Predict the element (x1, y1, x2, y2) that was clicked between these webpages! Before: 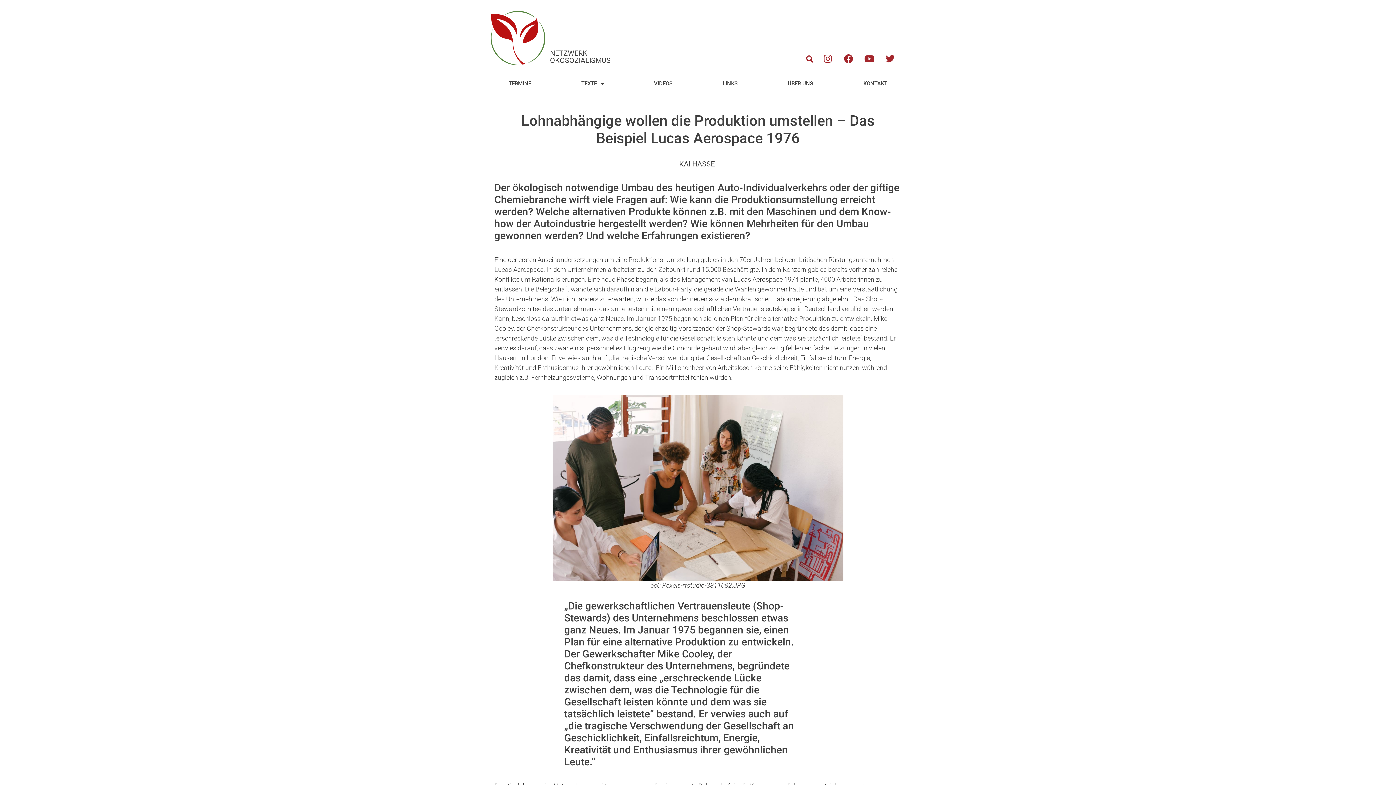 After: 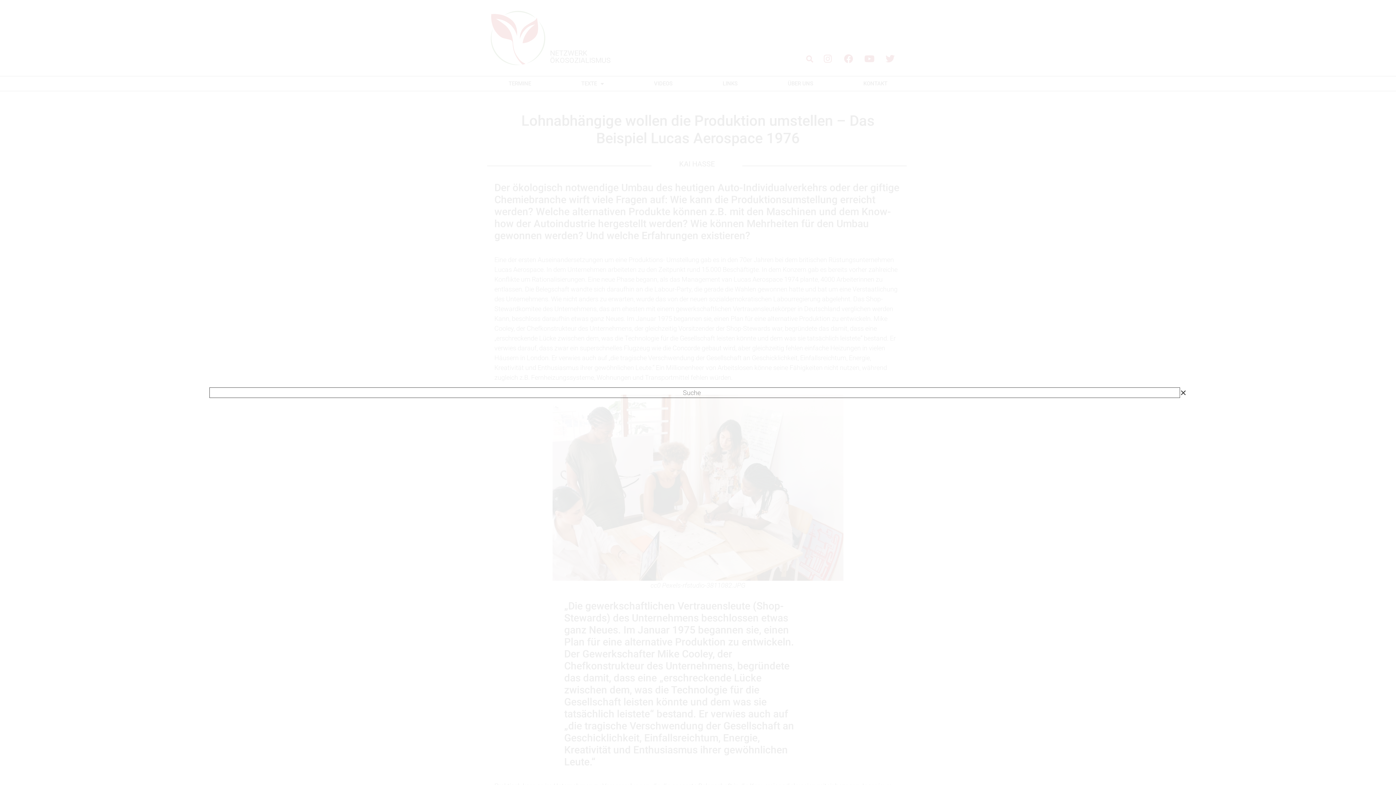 Action: label: Suche bbox: (803, 52, 816, 65)